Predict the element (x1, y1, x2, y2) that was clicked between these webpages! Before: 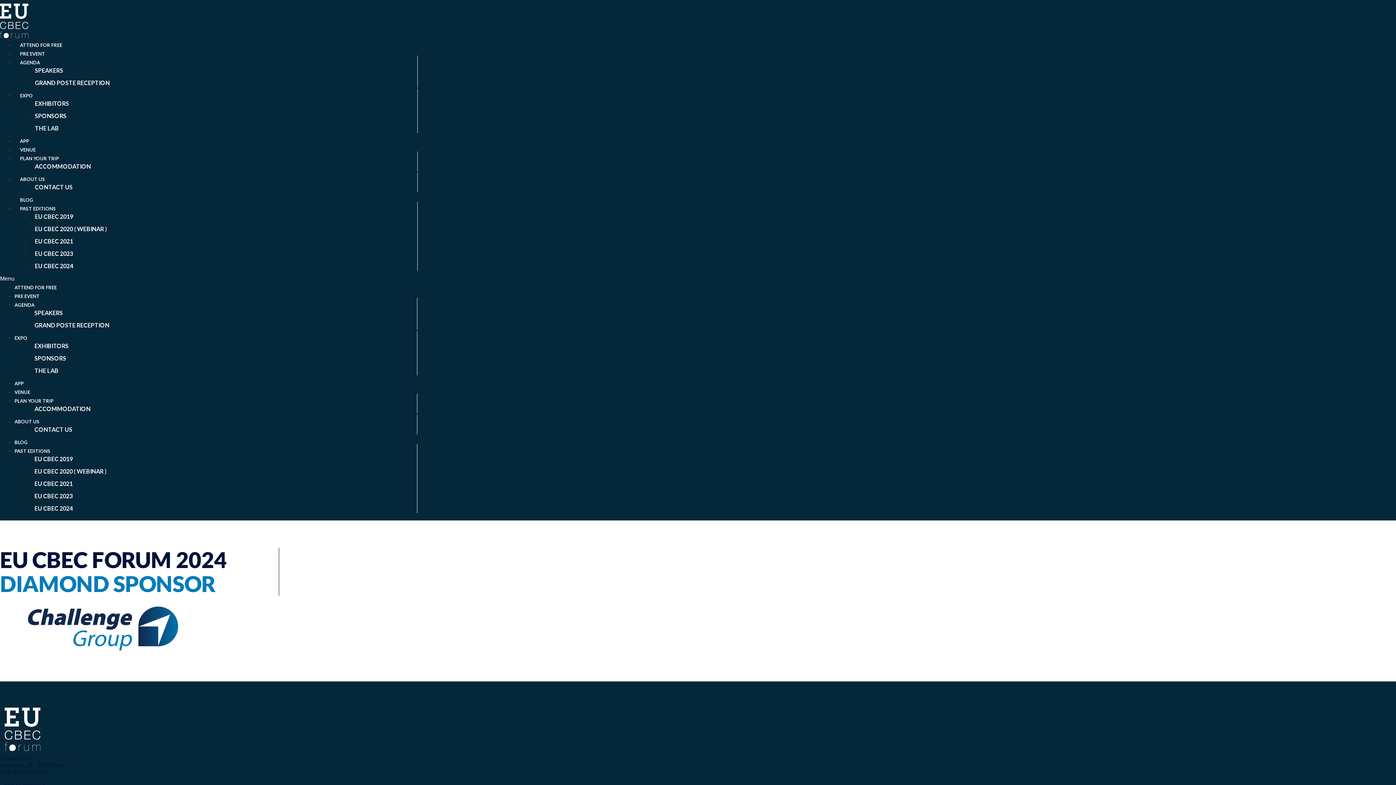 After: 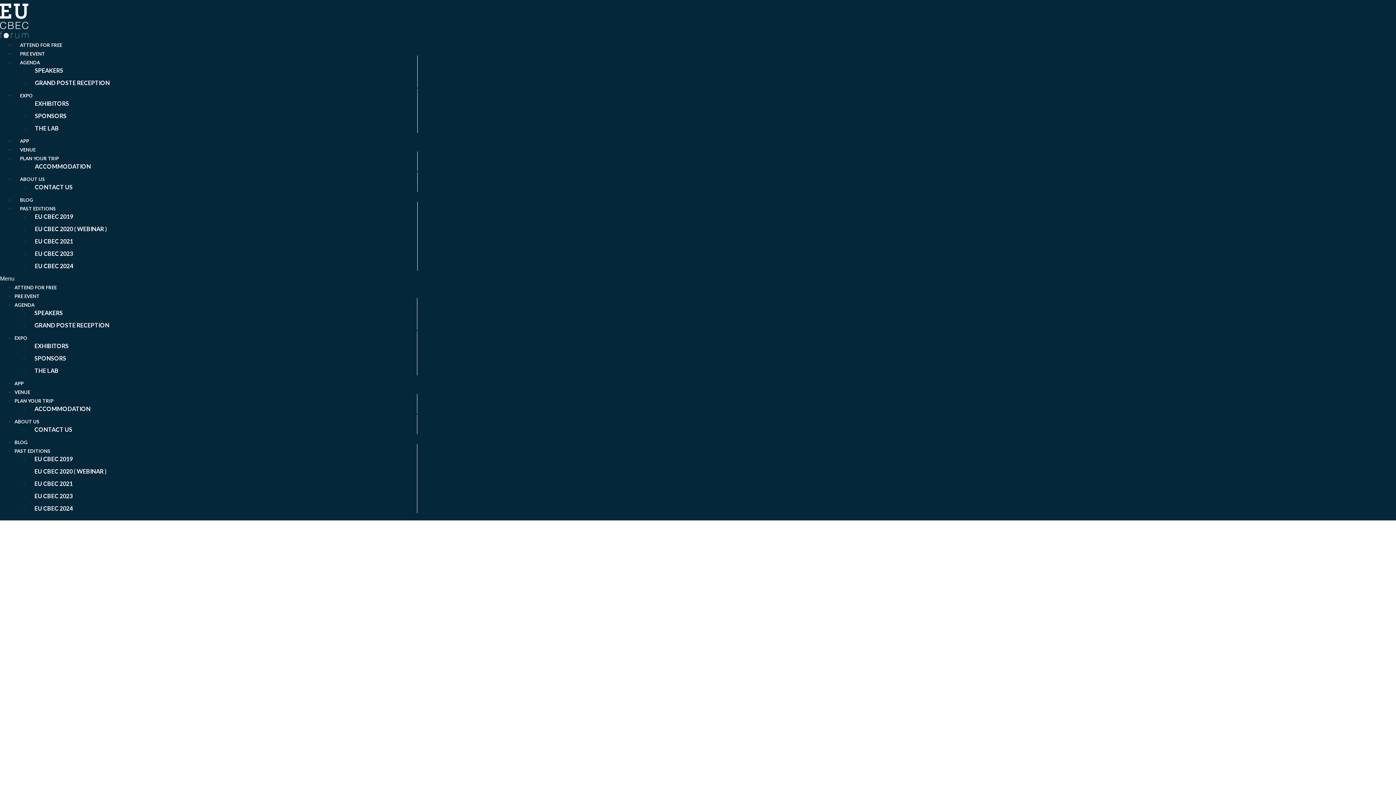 Action: bbox: (29, 492, 78, 499) label: EU CBEC 2023